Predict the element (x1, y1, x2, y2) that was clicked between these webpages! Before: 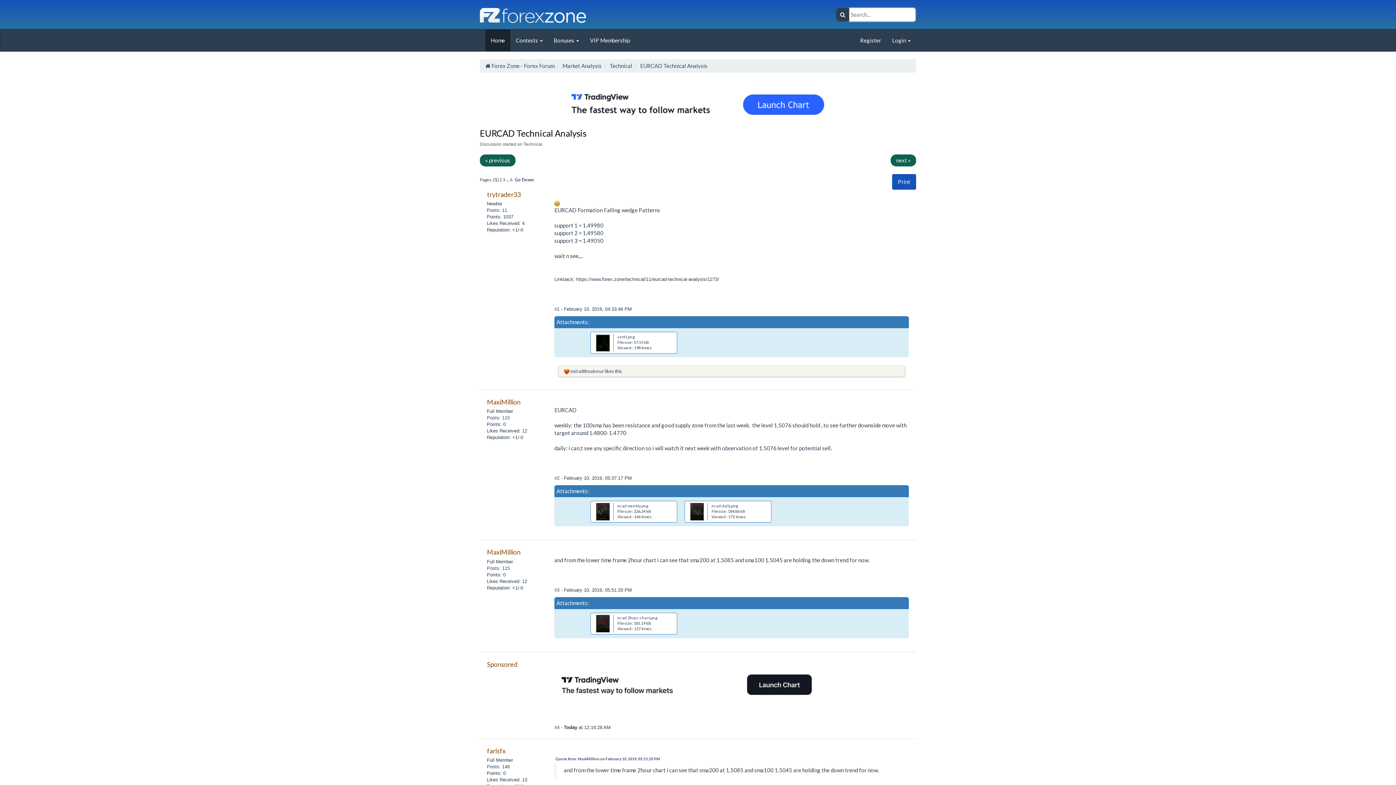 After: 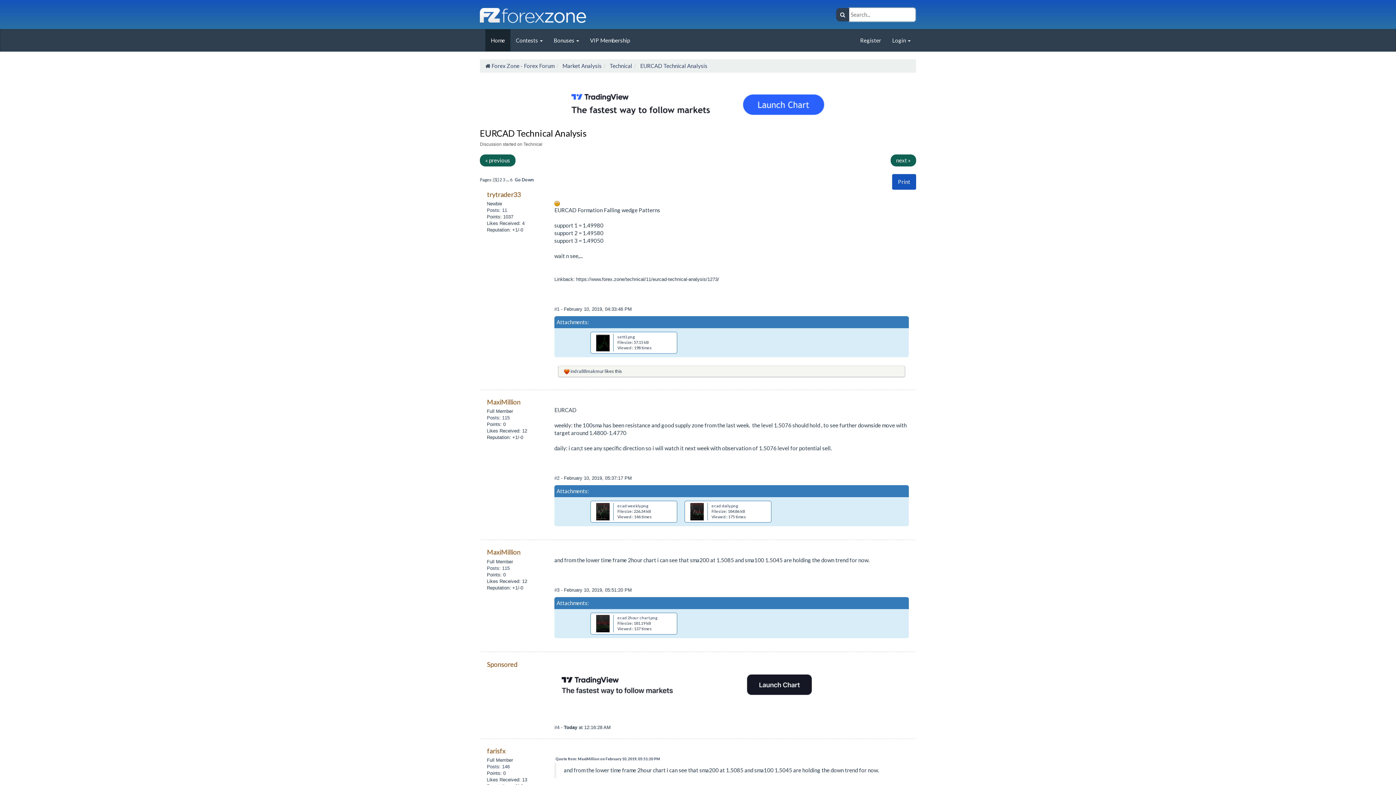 Action: bbox: (565, 100, 830, 107)